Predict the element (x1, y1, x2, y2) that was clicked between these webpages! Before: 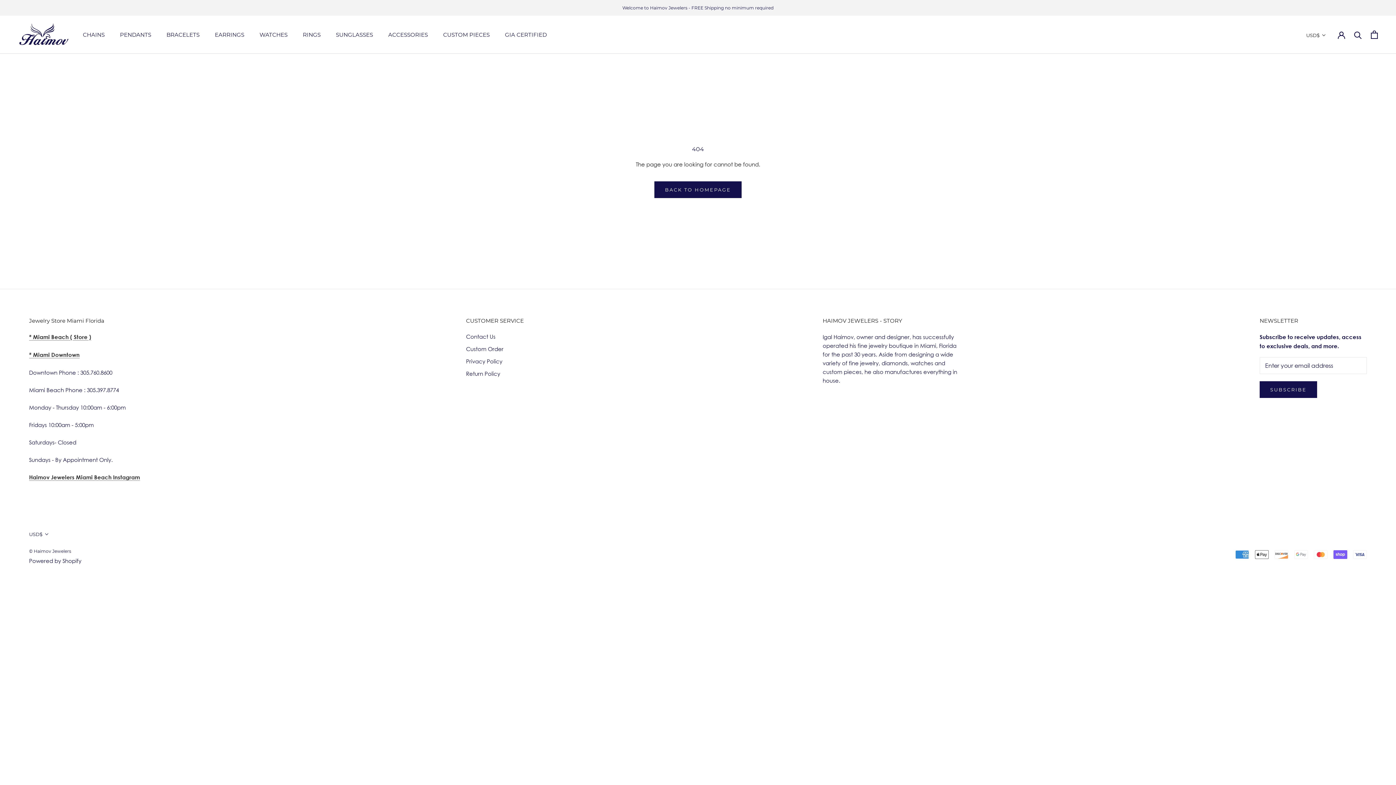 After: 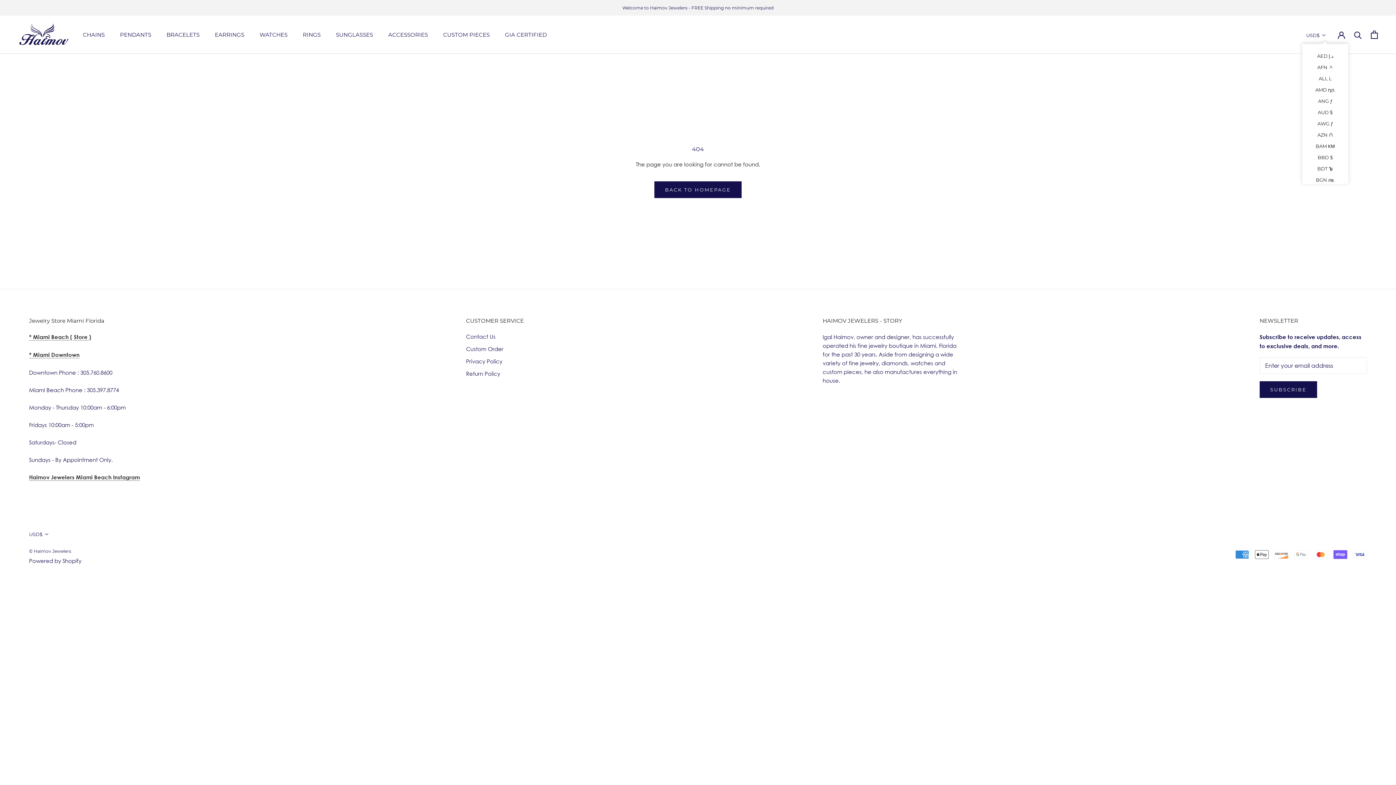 Action: label: USD$ bbox: (1306, 30, 1326, 39)